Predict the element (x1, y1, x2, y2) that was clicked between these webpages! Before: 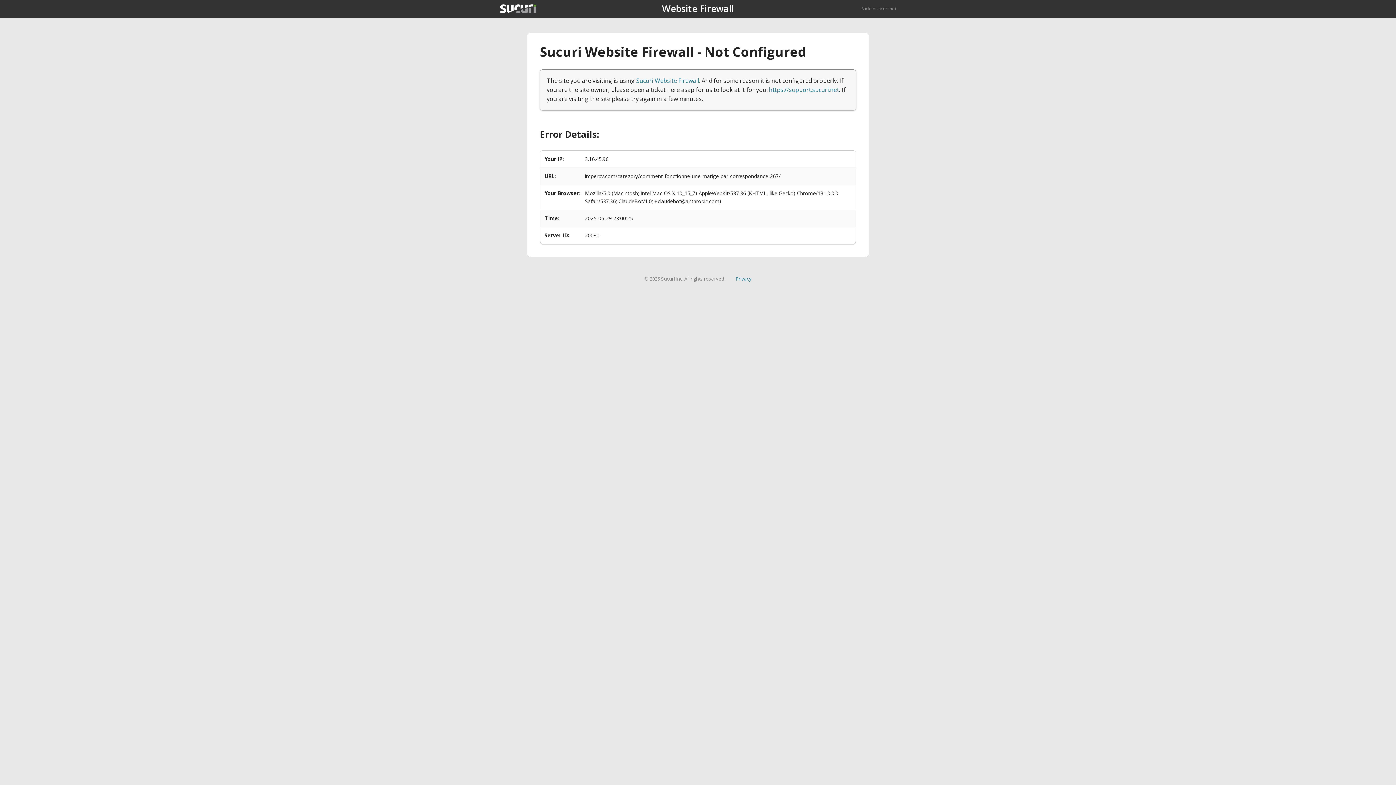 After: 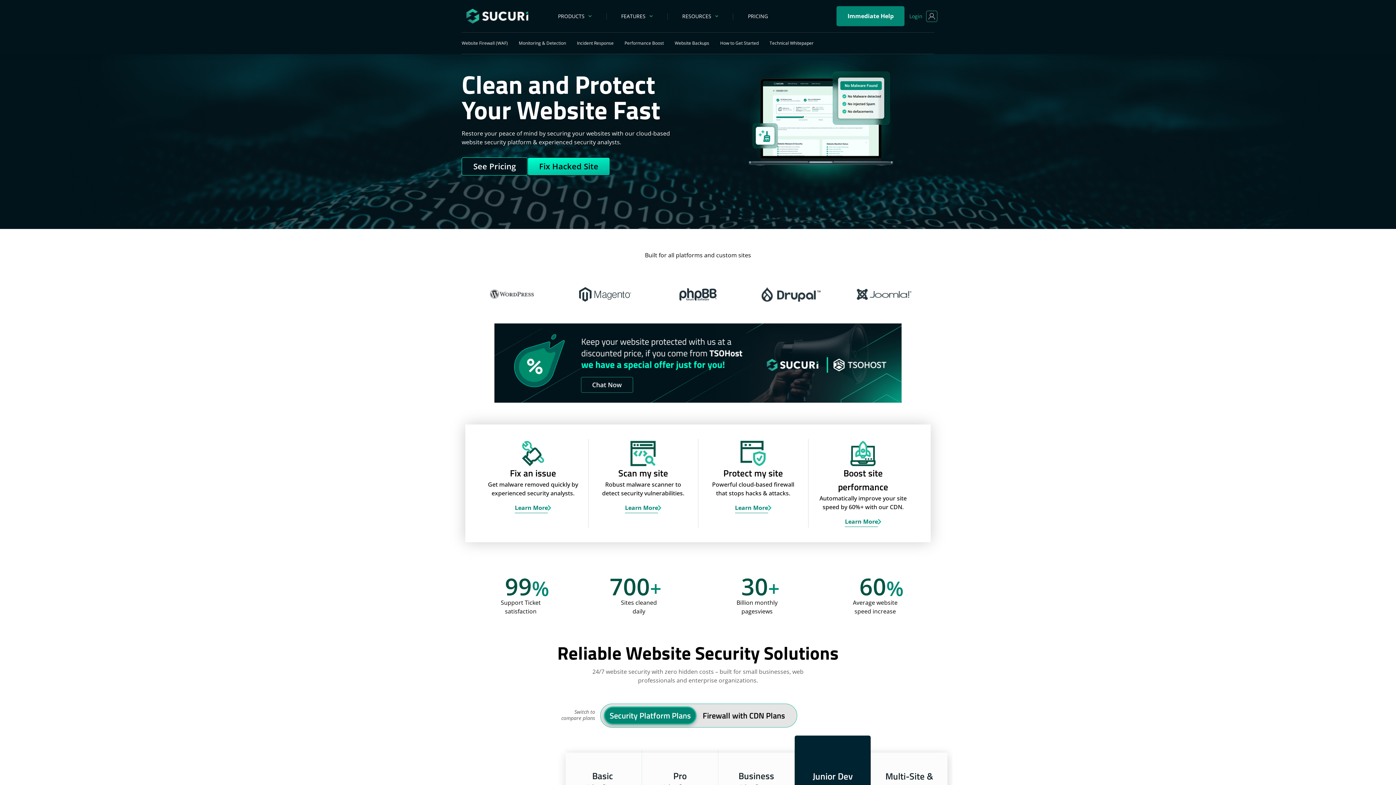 Action: bbox: (861, 5, 896, 11) label: Back to sucuri.net